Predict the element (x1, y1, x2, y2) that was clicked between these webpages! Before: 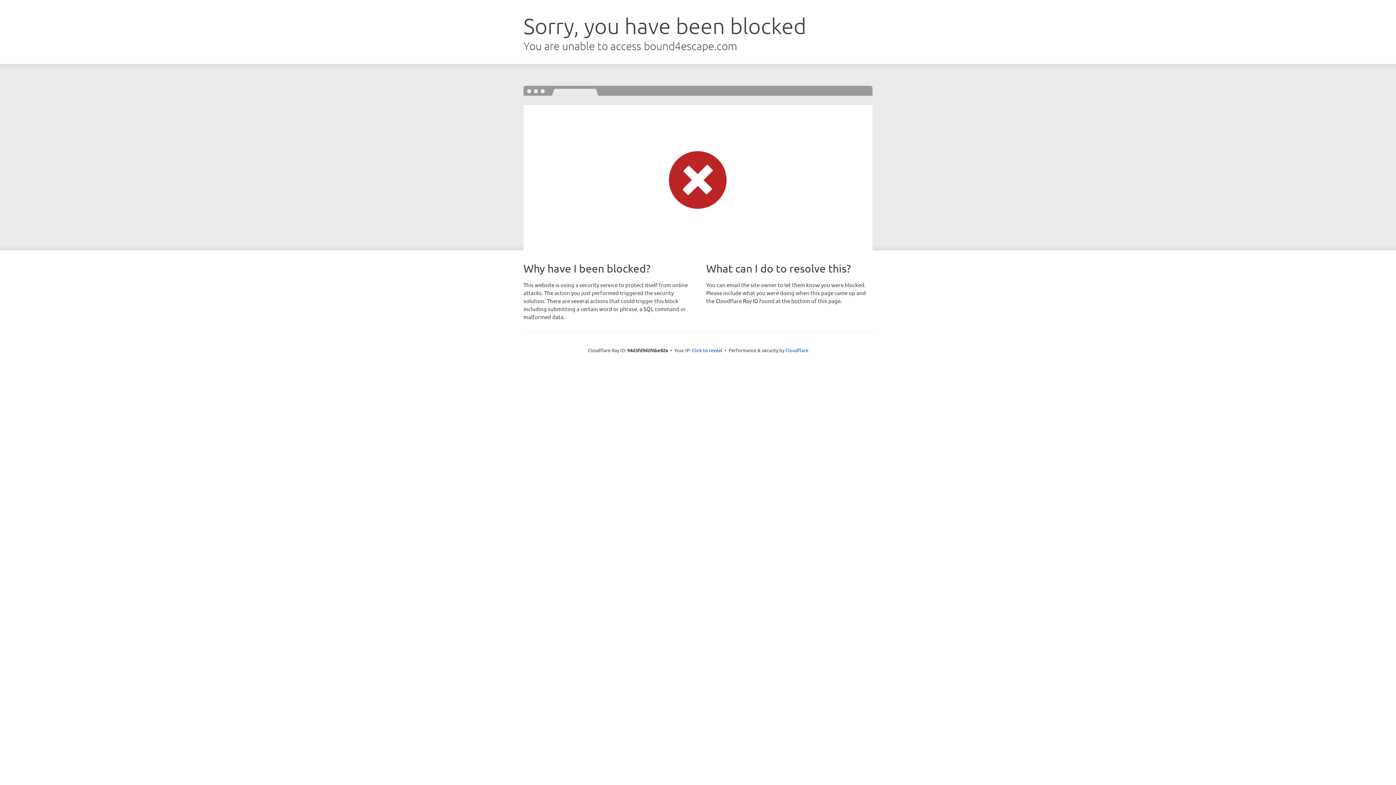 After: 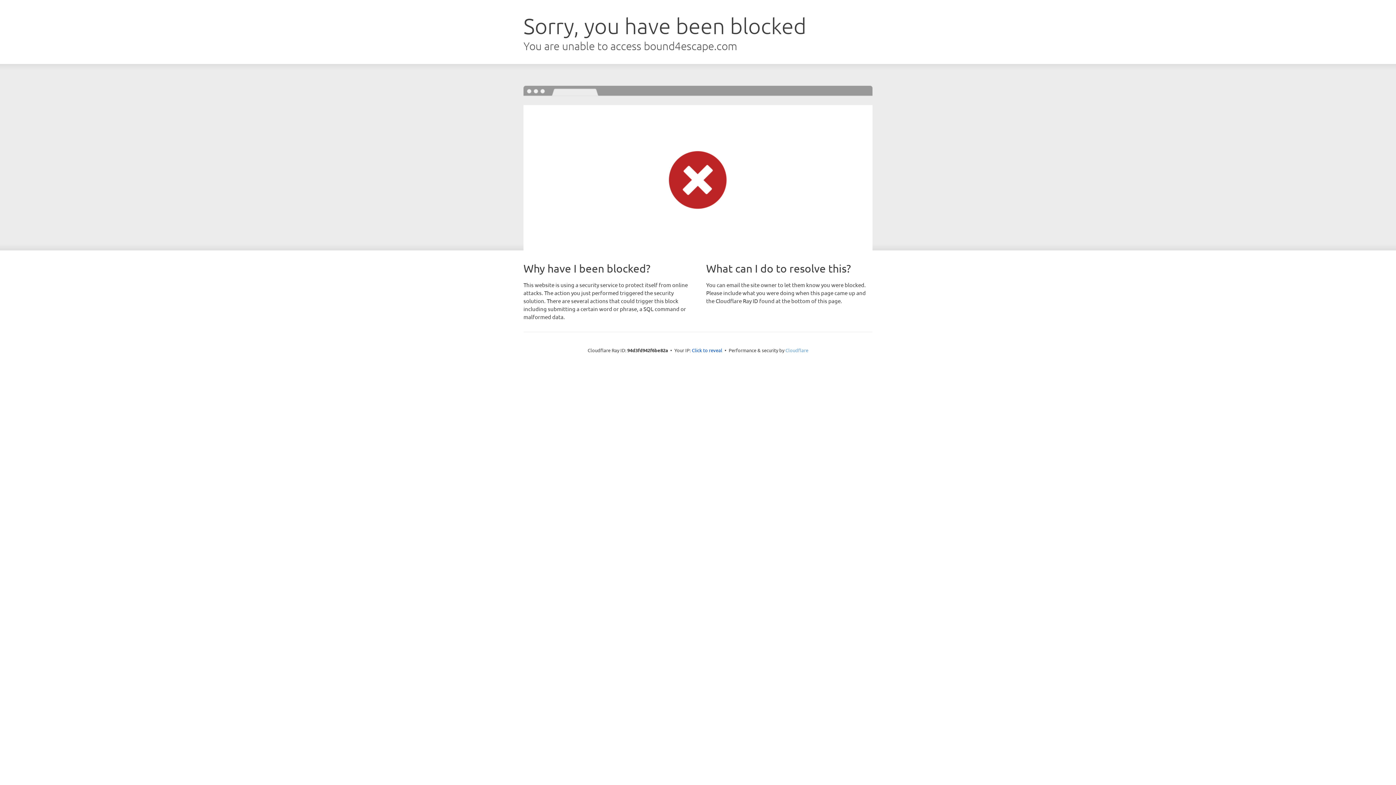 Action: label: Cloudflare bbox: (785, 347, 808, 353)